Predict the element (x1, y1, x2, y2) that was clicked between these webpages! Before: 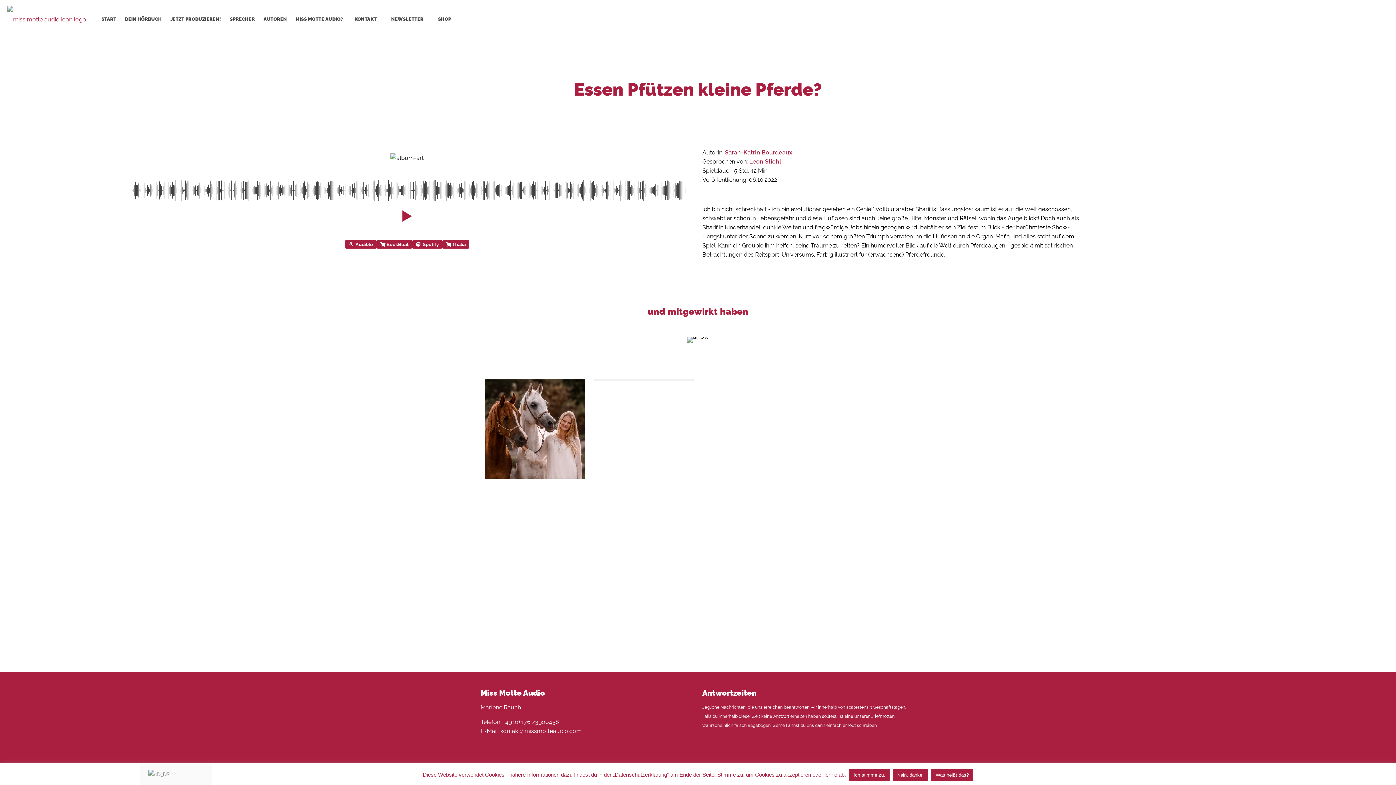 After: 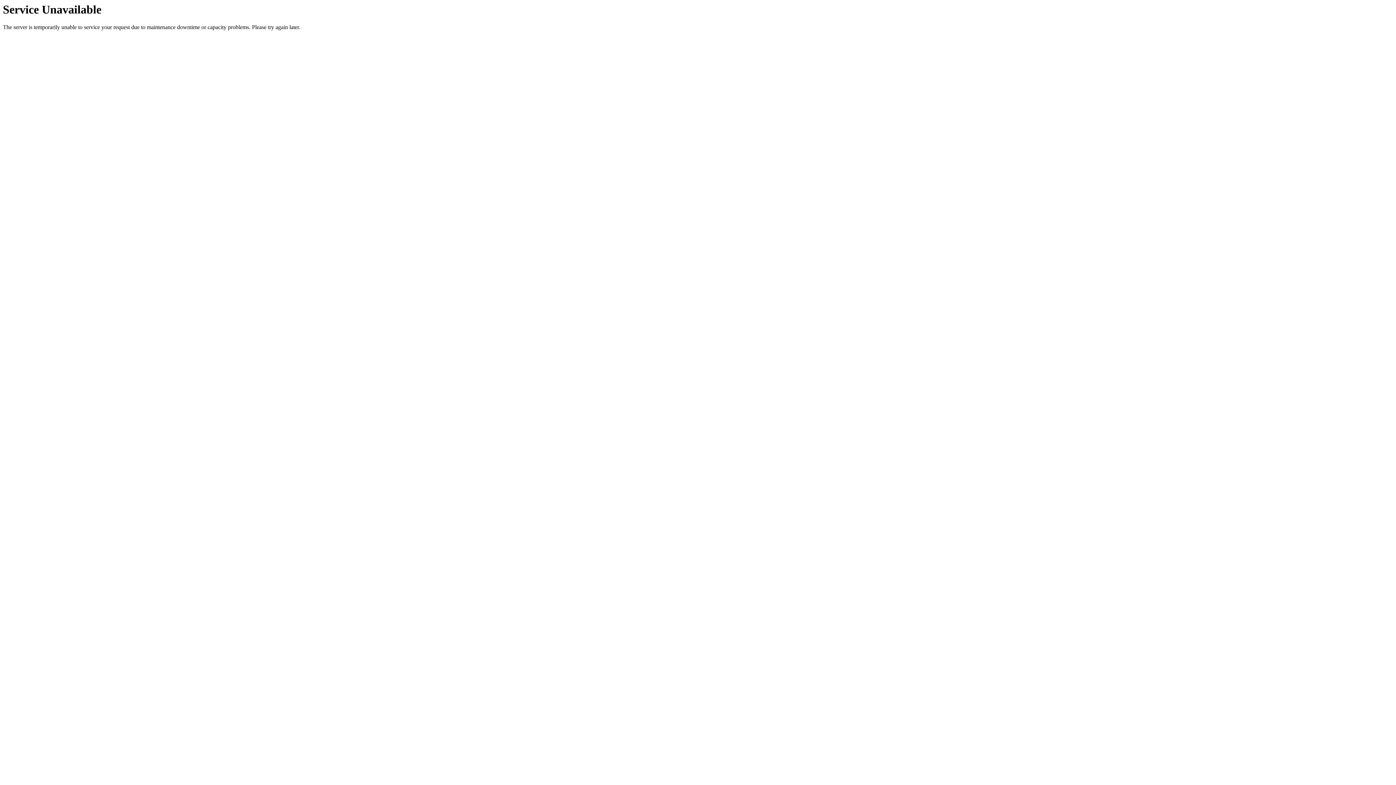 Action: bbox: (347, 0, 384, 38) label: KONTAKT